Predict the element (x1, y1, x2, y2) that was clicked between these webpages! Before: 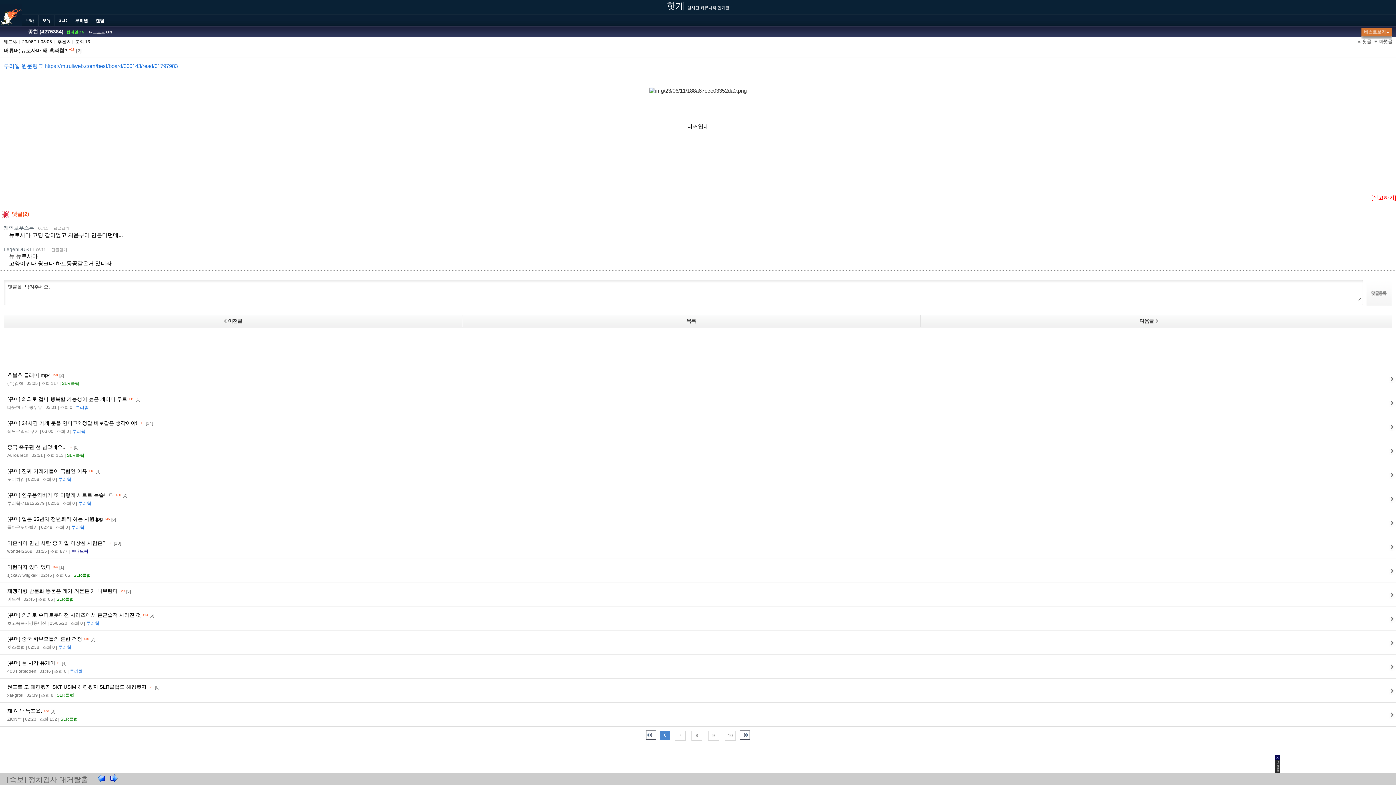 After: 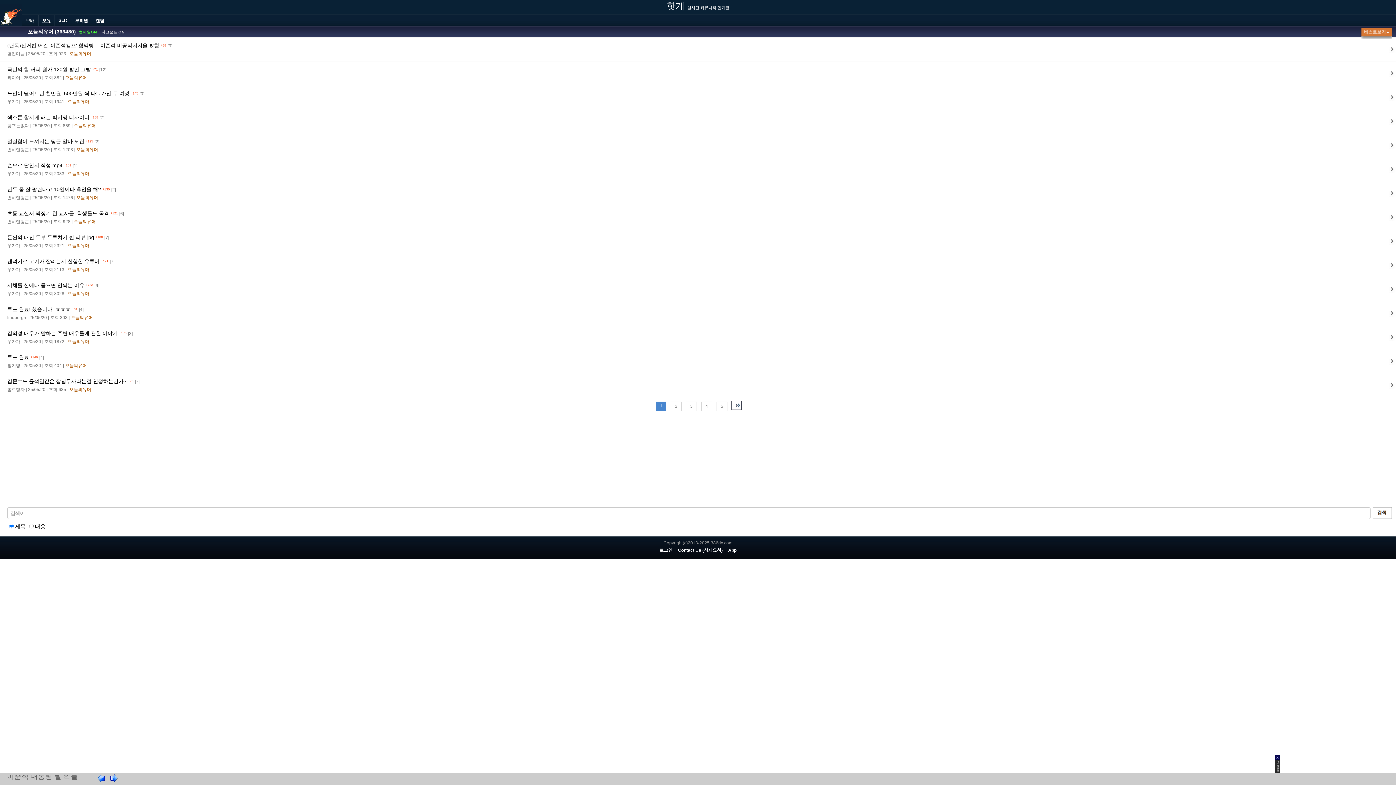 Action: bbox: (38, 14, 54, 26) label: 오유